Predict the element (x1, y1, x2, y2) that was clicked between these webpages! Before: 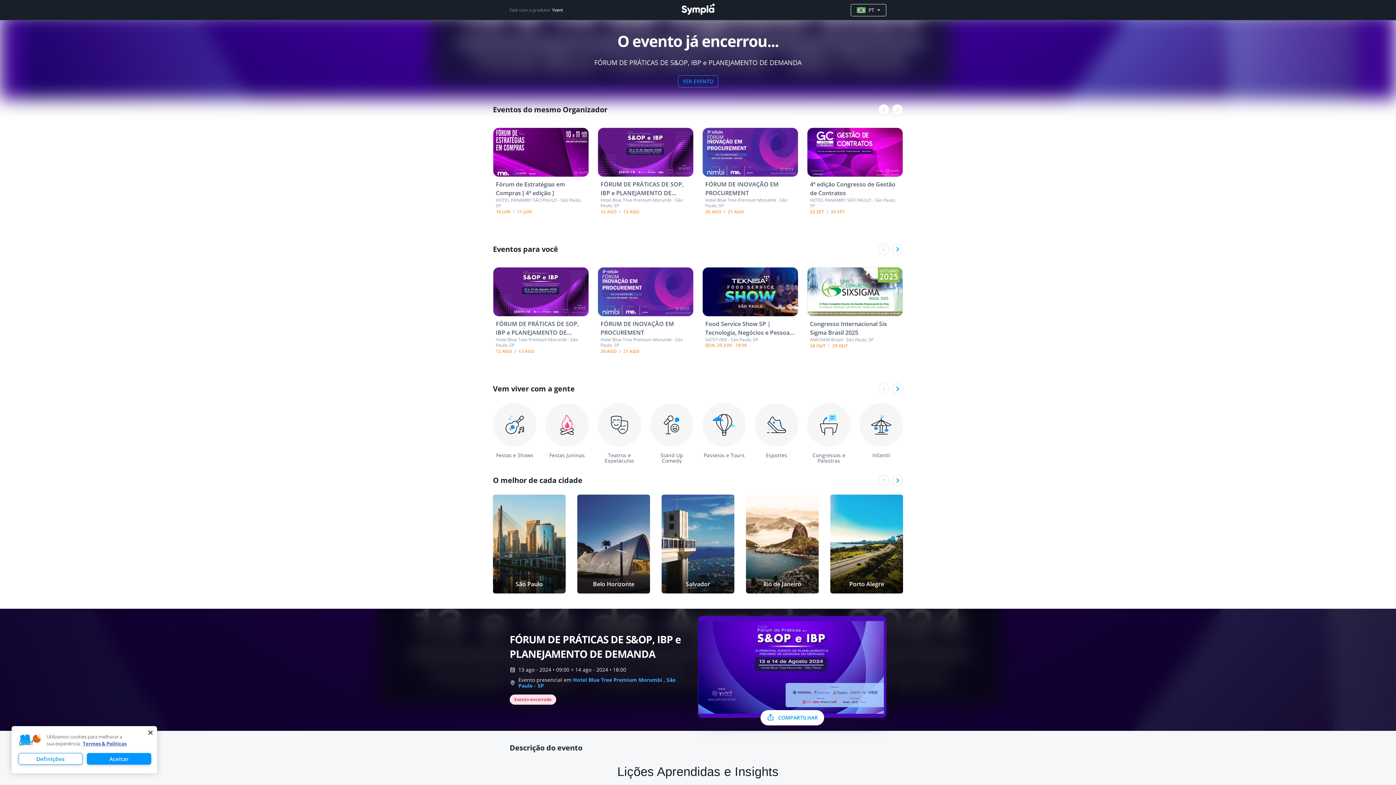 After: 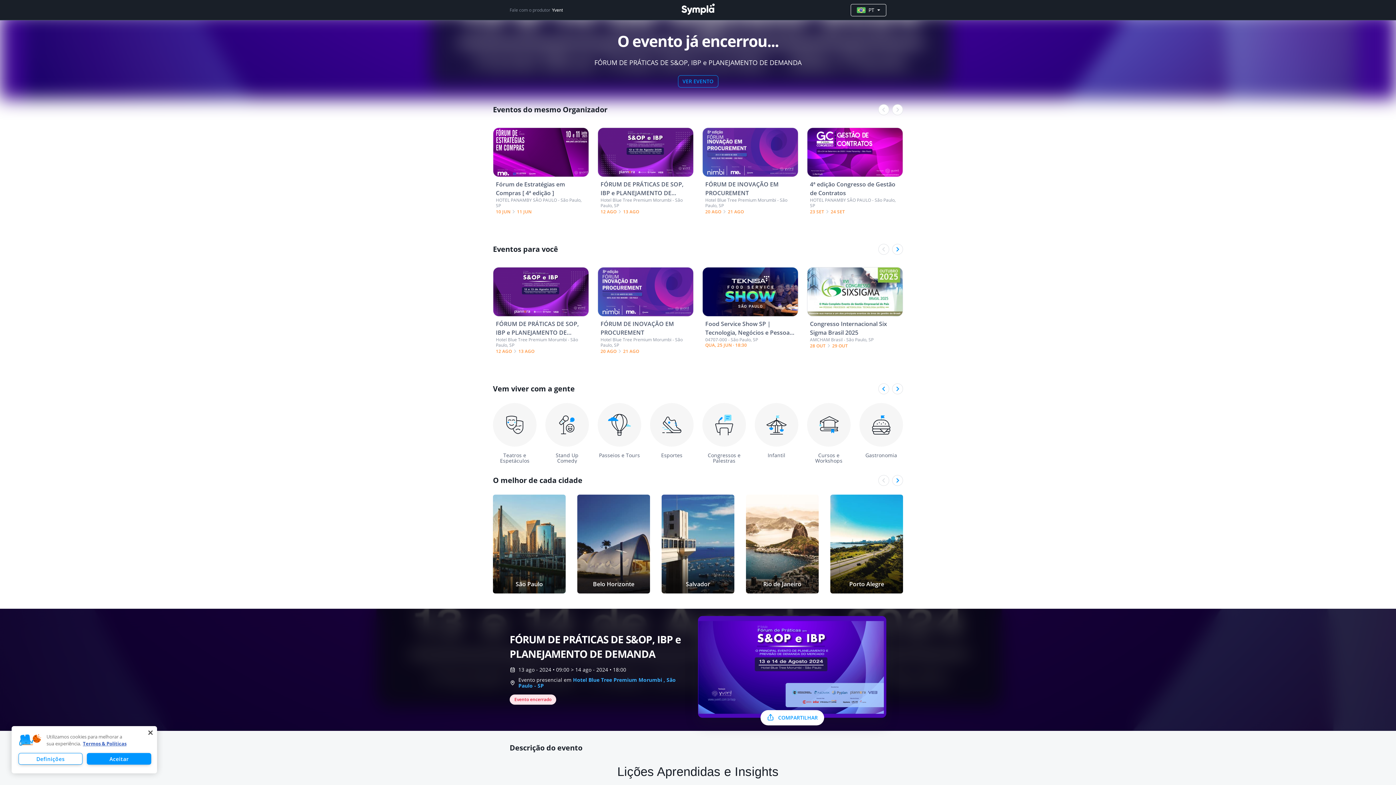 Action: bbox: (892, 383, 903, 394)